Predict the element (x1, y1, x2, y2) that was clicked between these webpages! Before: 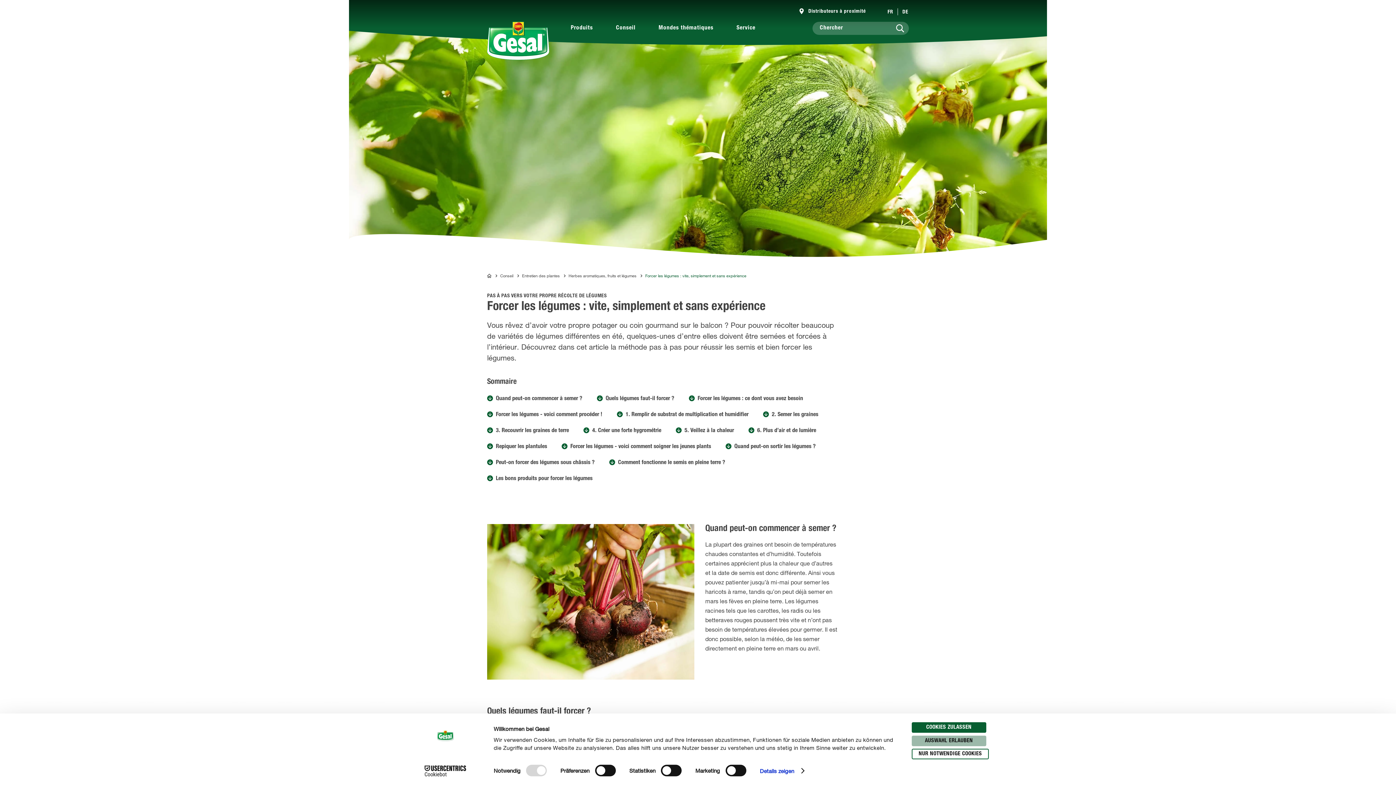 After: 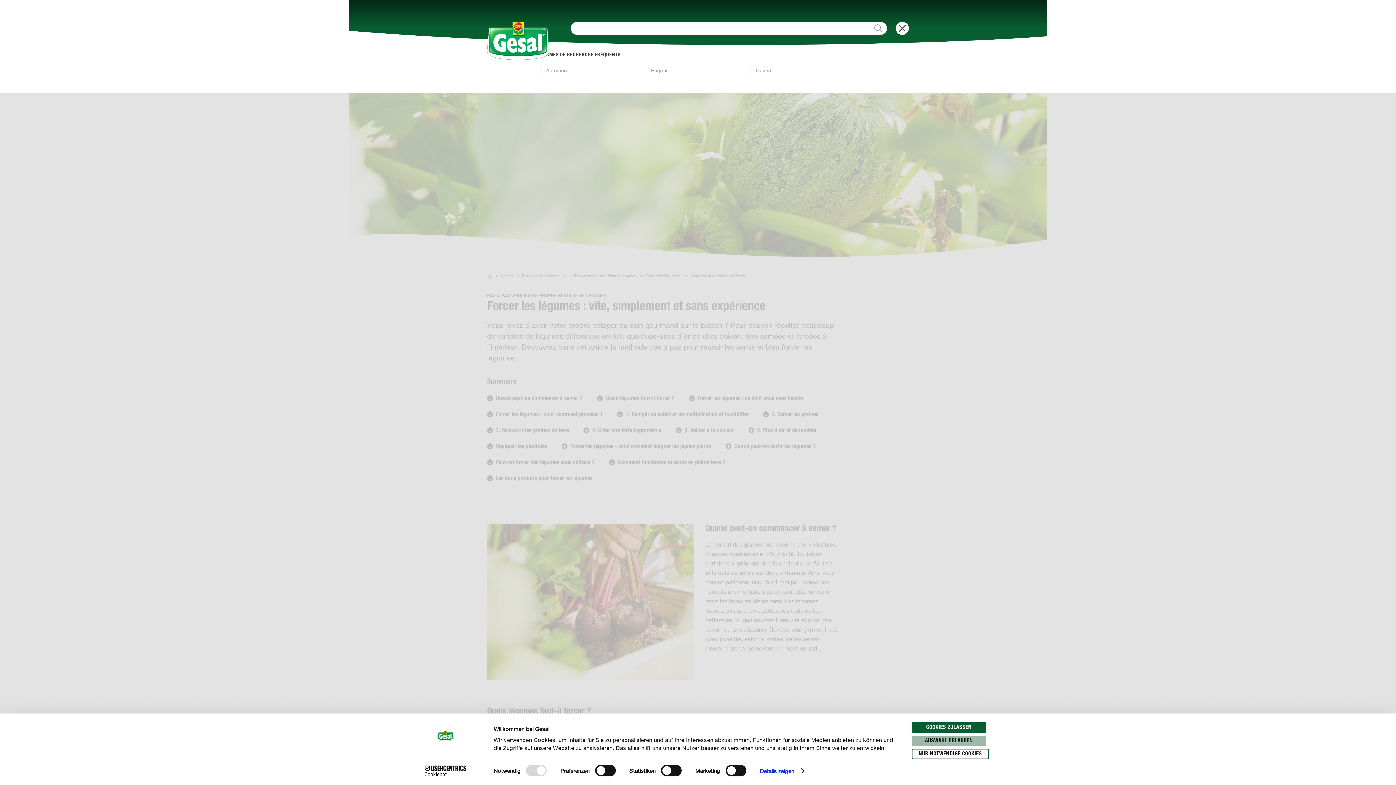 Action: bbox: (893, 21, 909, 34)